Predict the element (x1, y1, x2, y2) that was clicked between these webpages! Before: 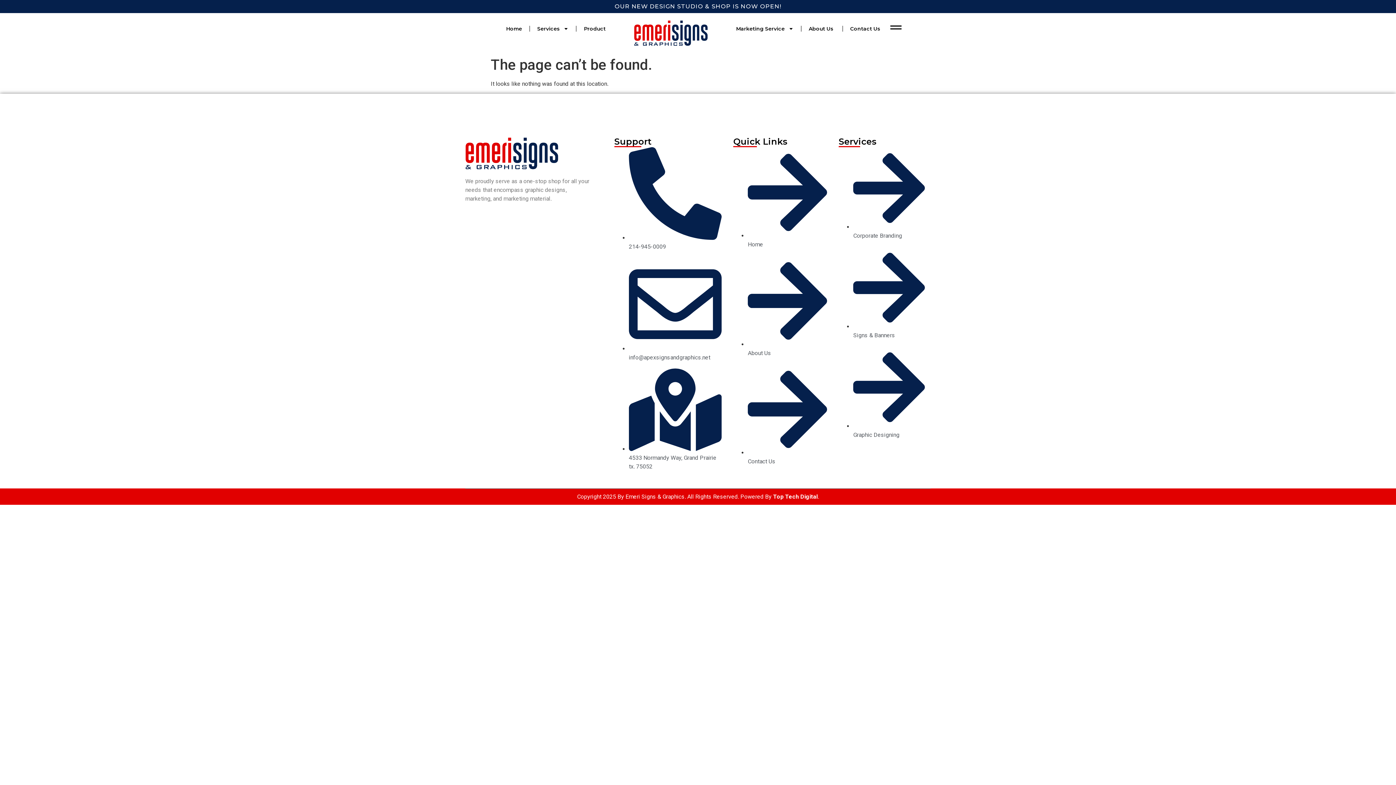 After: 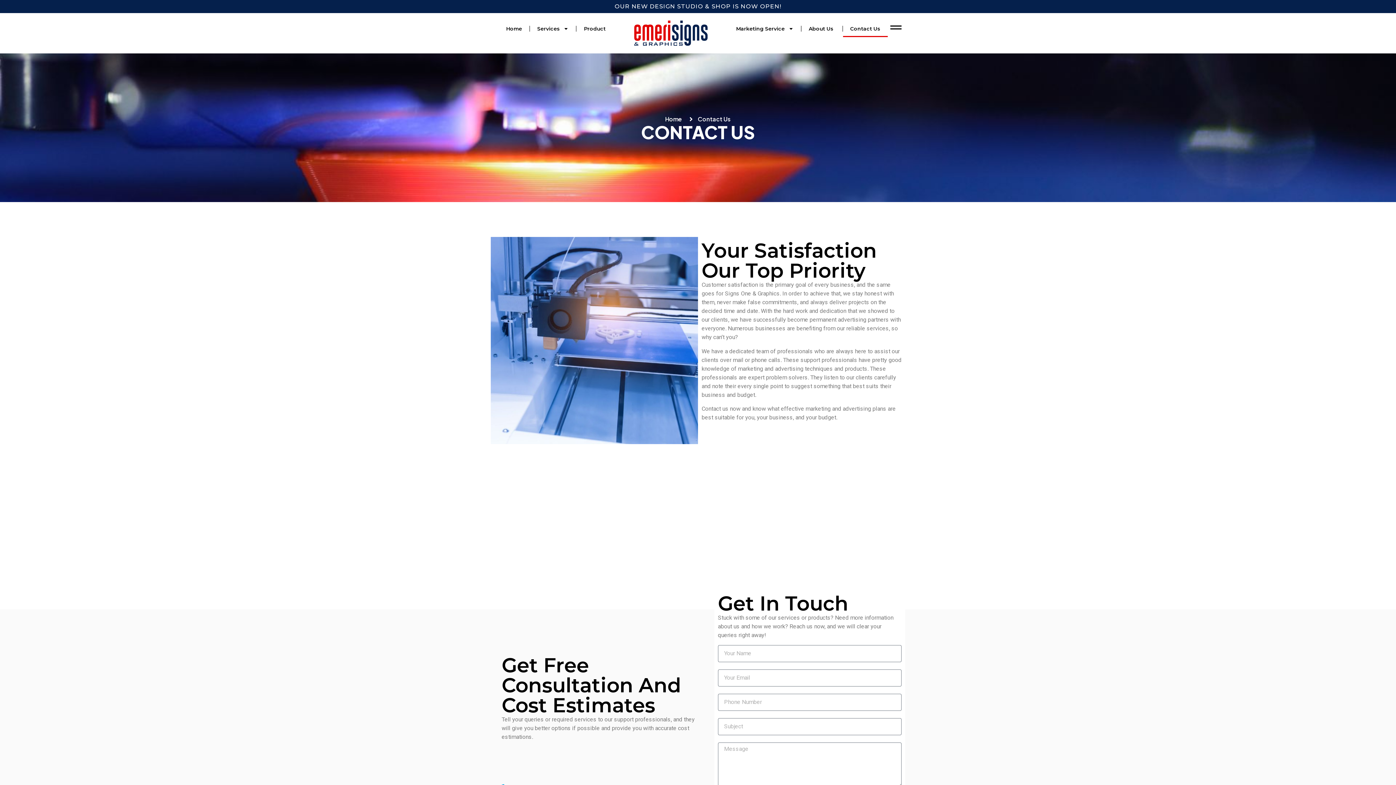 Action: label: Contact Us bbox: (843, 20, 887, 37)